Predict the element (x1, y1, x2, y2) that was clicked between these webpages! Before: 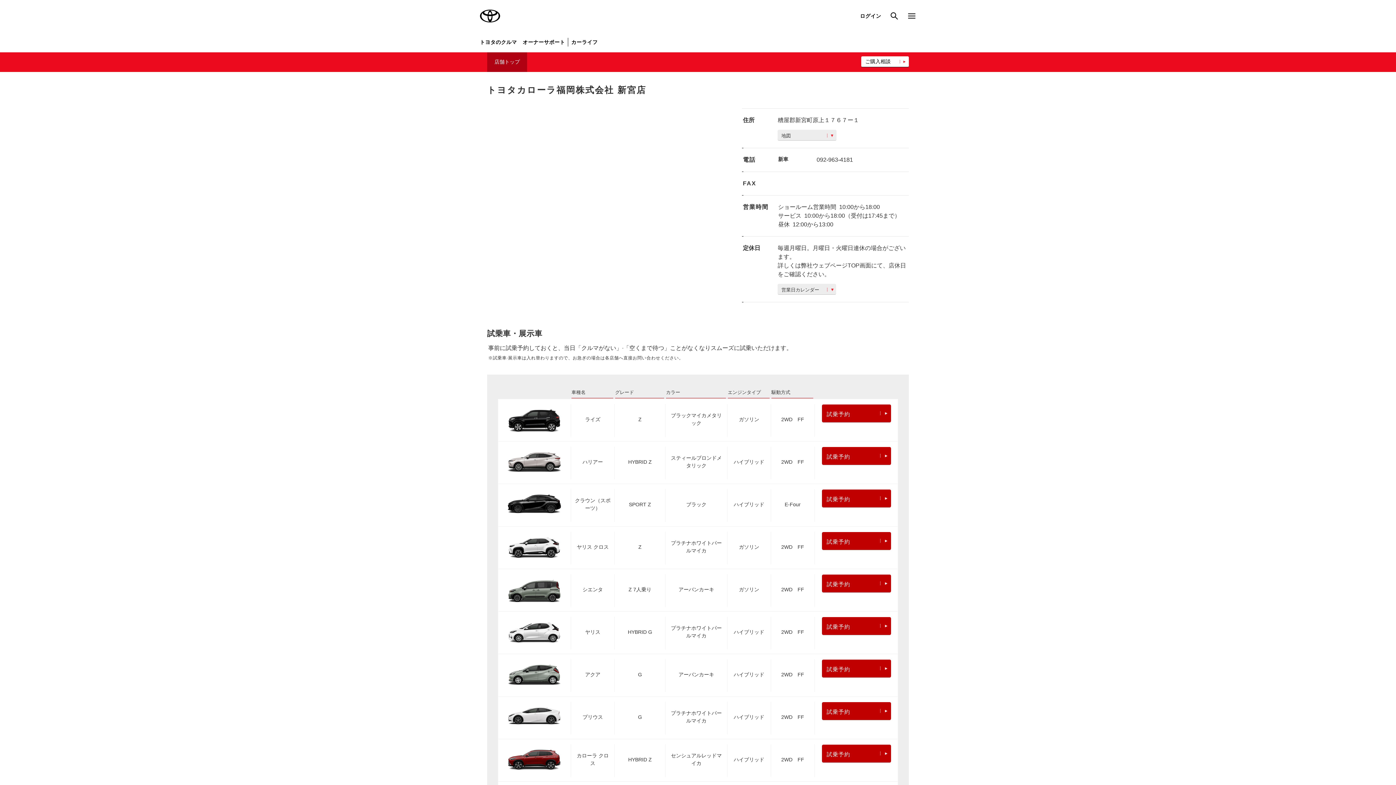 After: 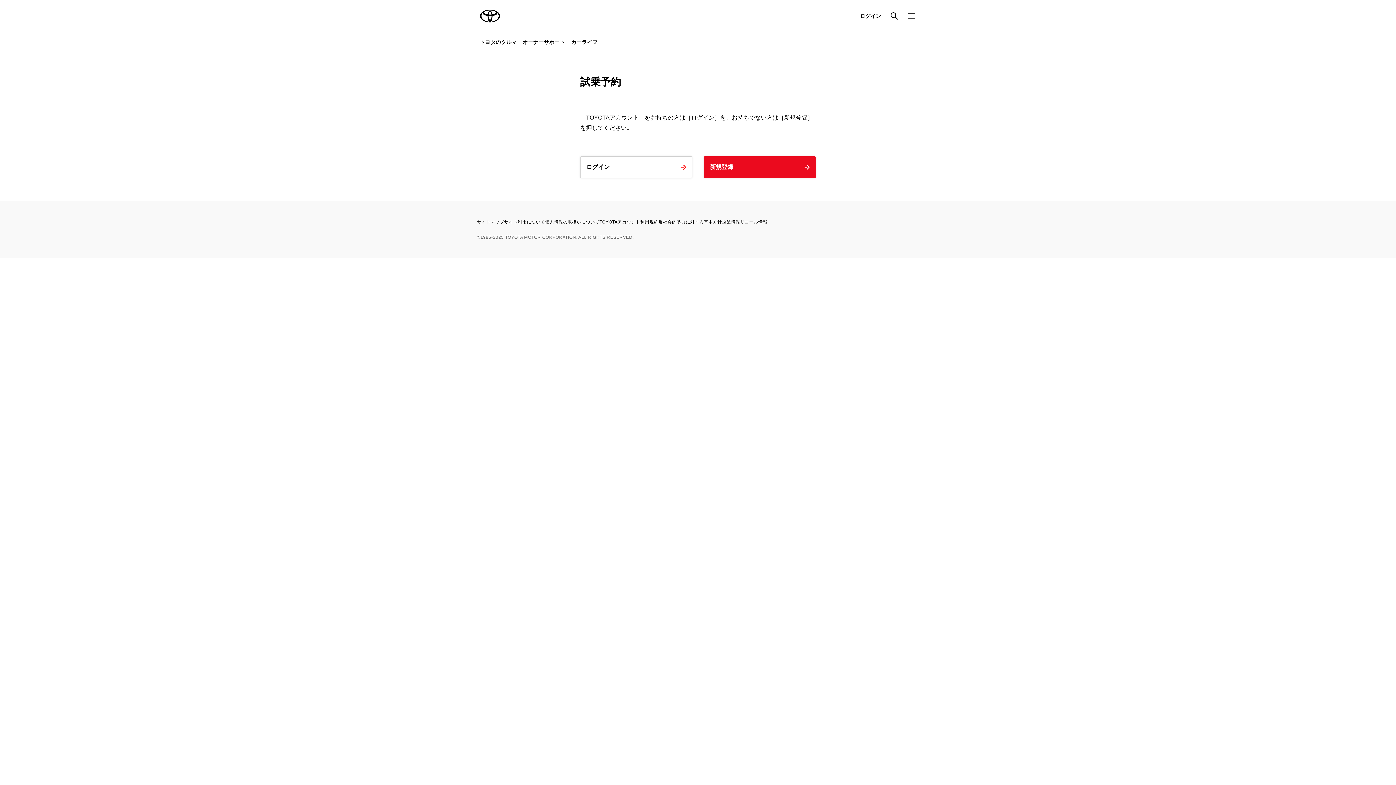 Action: bbox: (822, 404, 891, 424) label: 試乗予約